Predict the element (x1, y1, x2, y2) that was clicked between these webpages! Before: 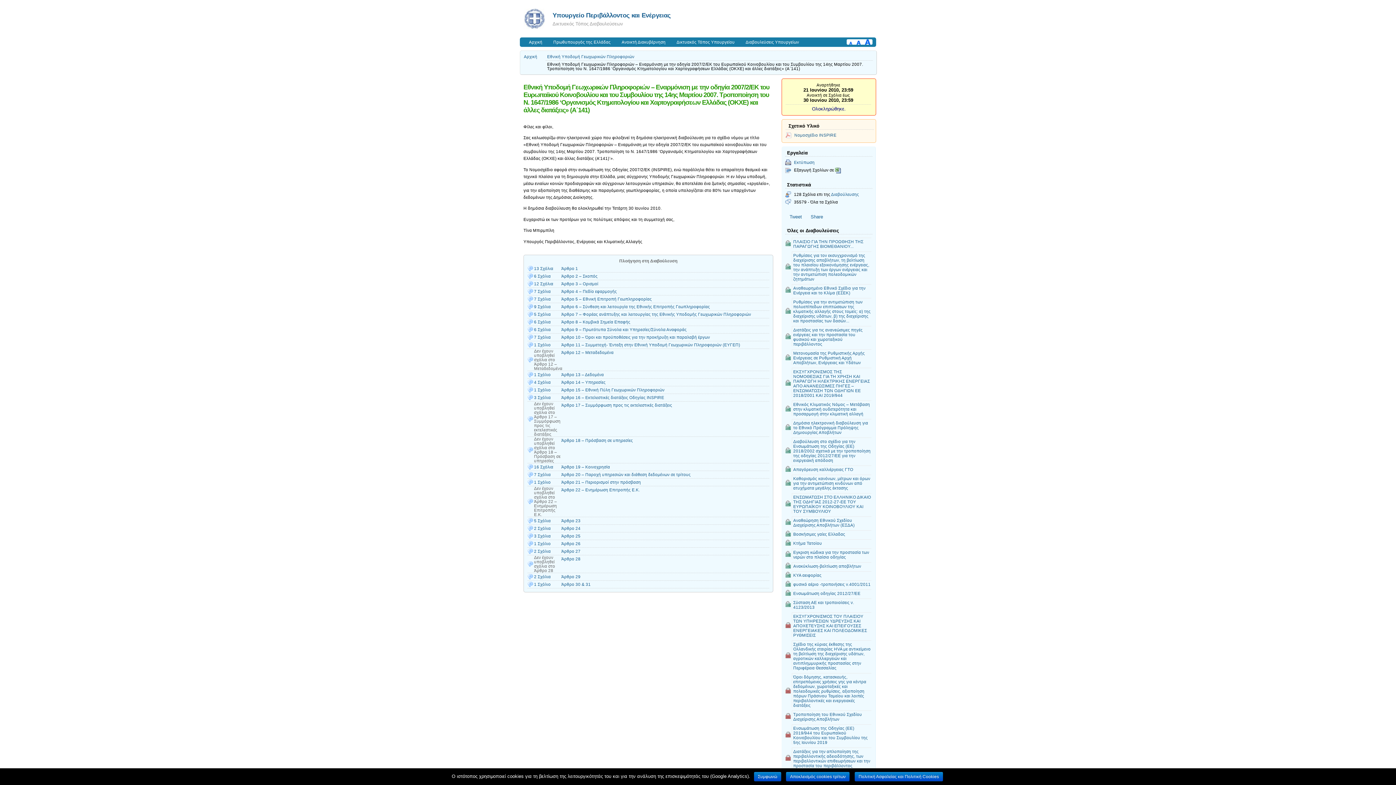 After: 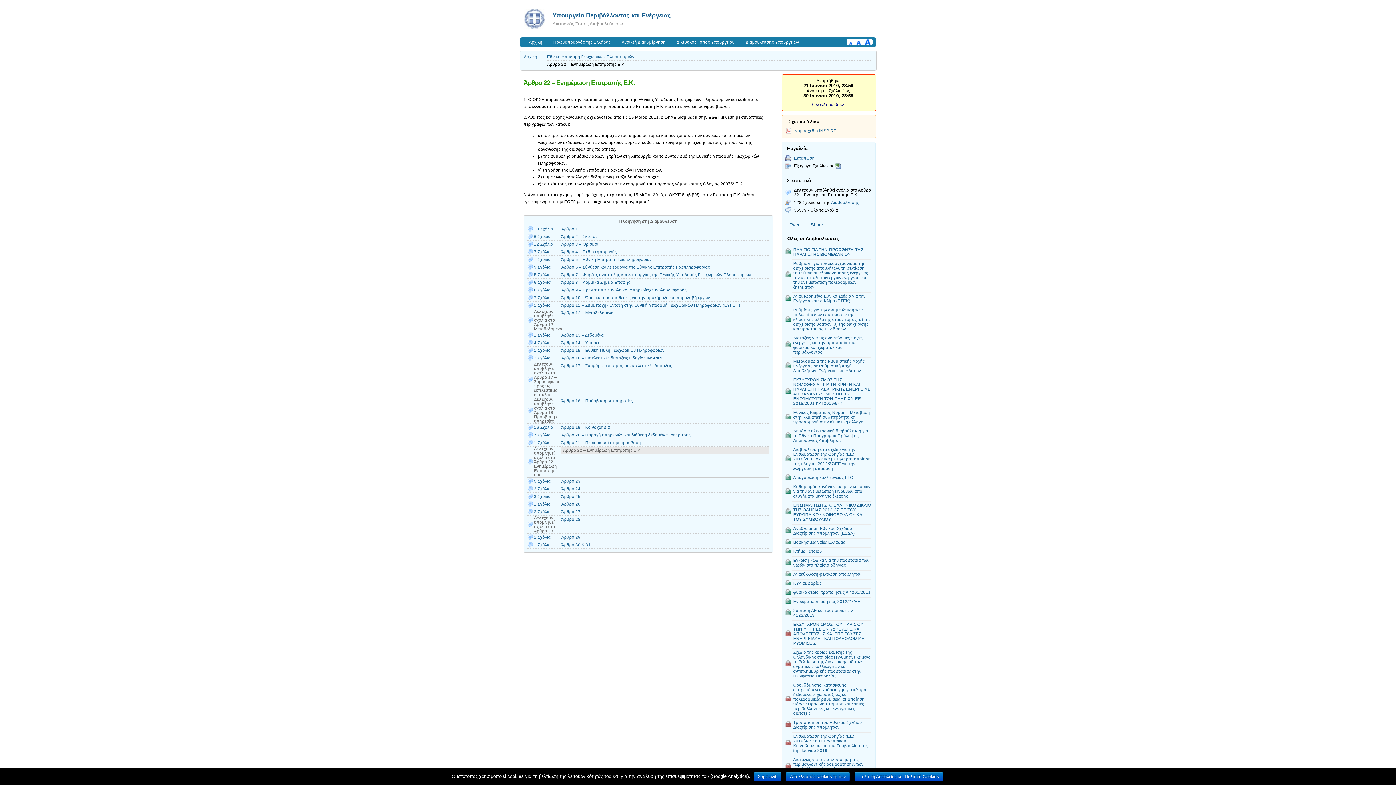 Action: bbox: (561, 486, 769, 493) label: Άρθρο 22 – Ενημέρωση Επιτροπής Ε.Κ.